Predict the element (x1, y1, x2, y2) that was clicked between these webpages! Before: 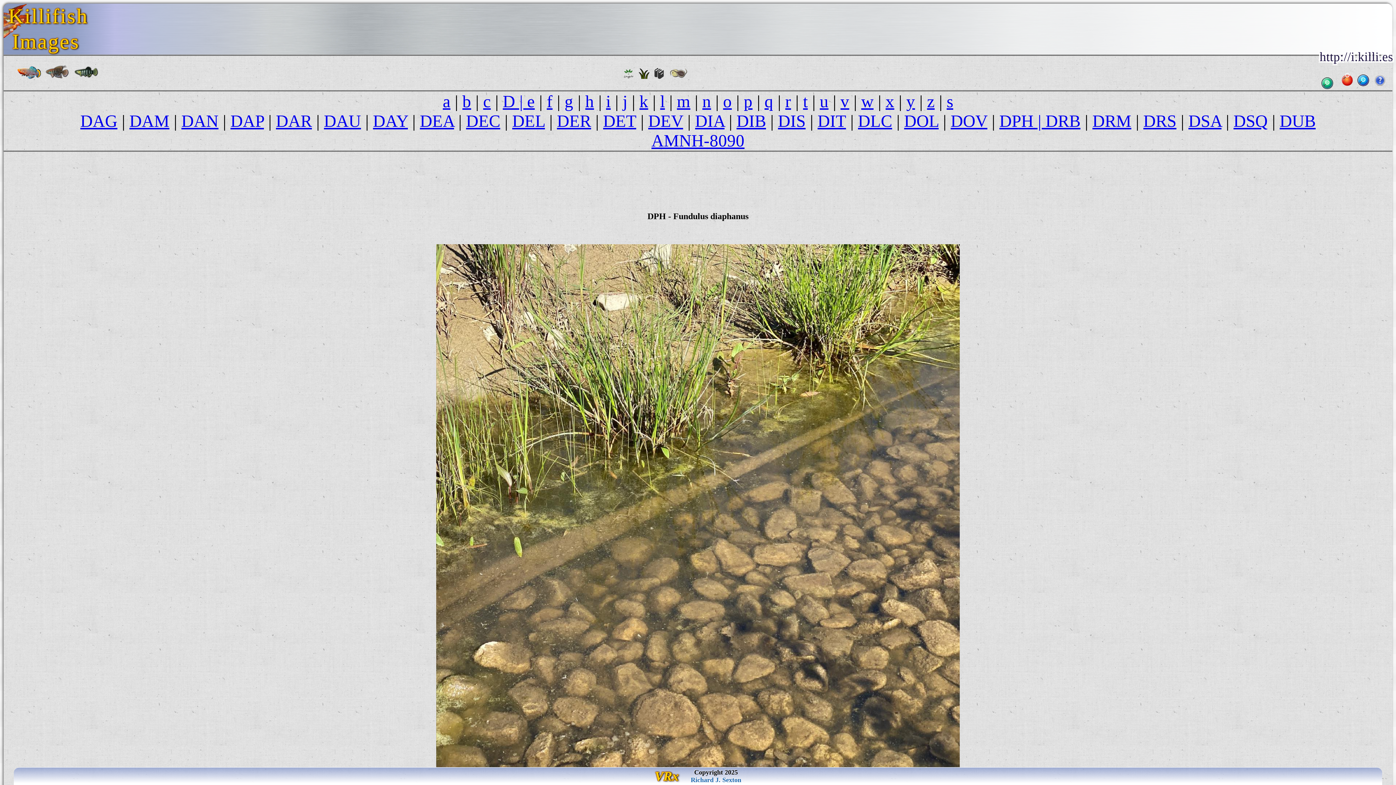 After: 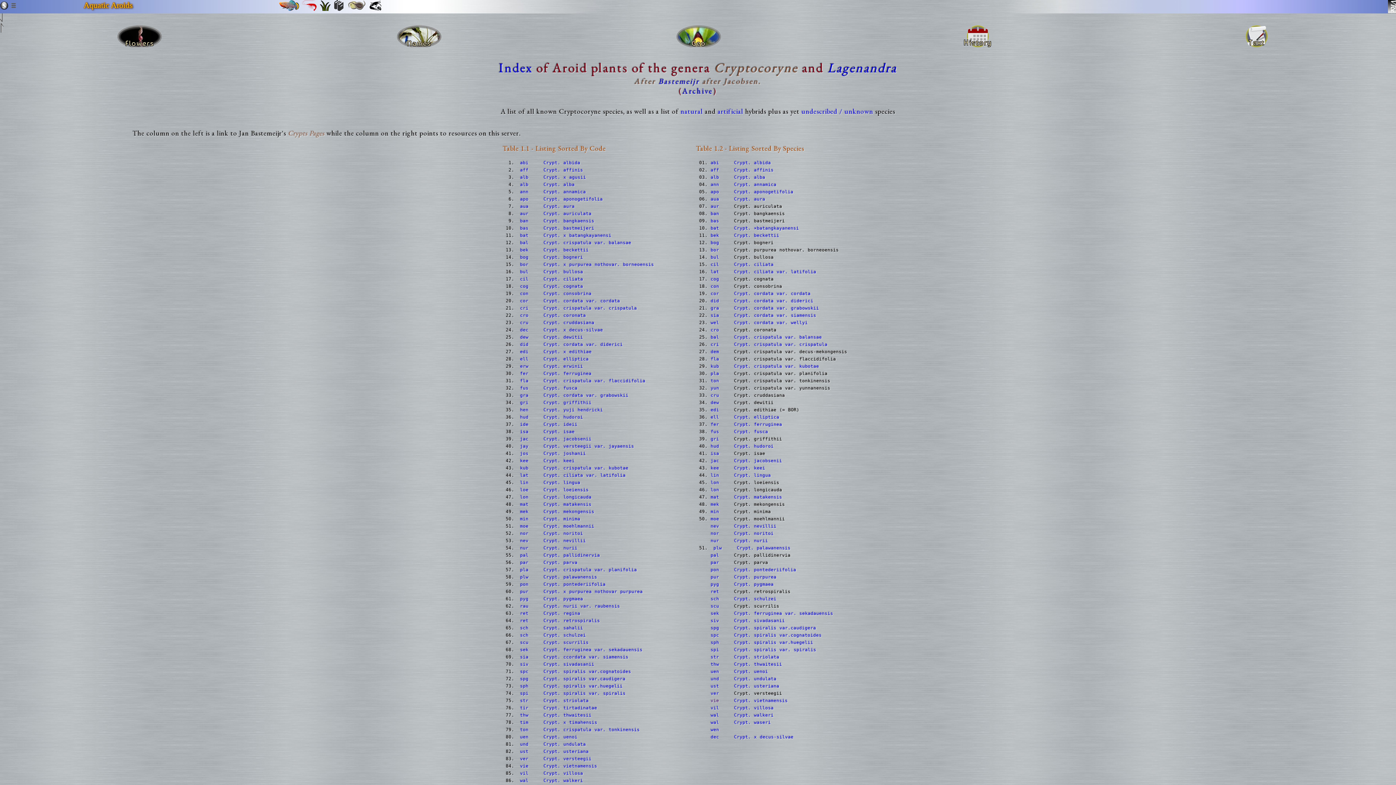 Action: bbox: (623, 63, 634, 82)